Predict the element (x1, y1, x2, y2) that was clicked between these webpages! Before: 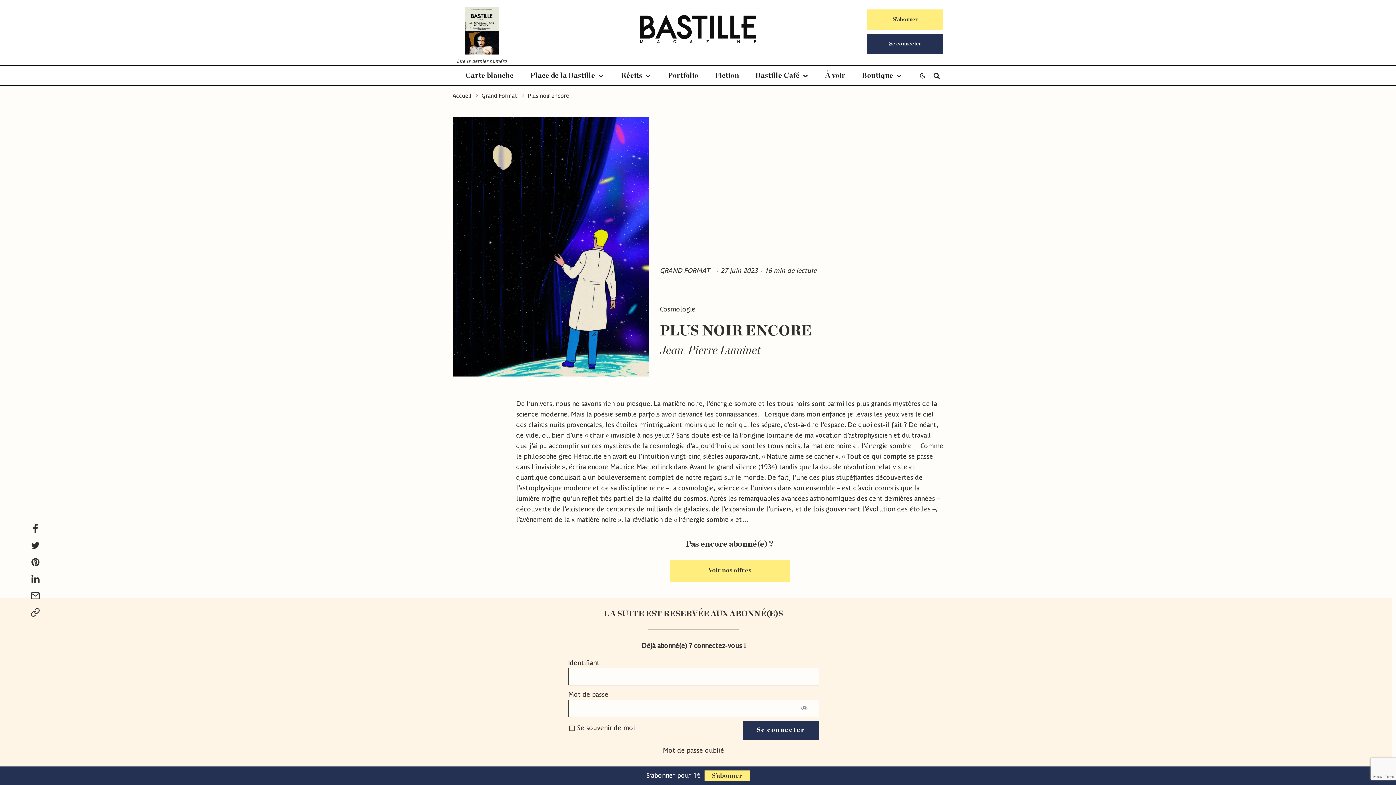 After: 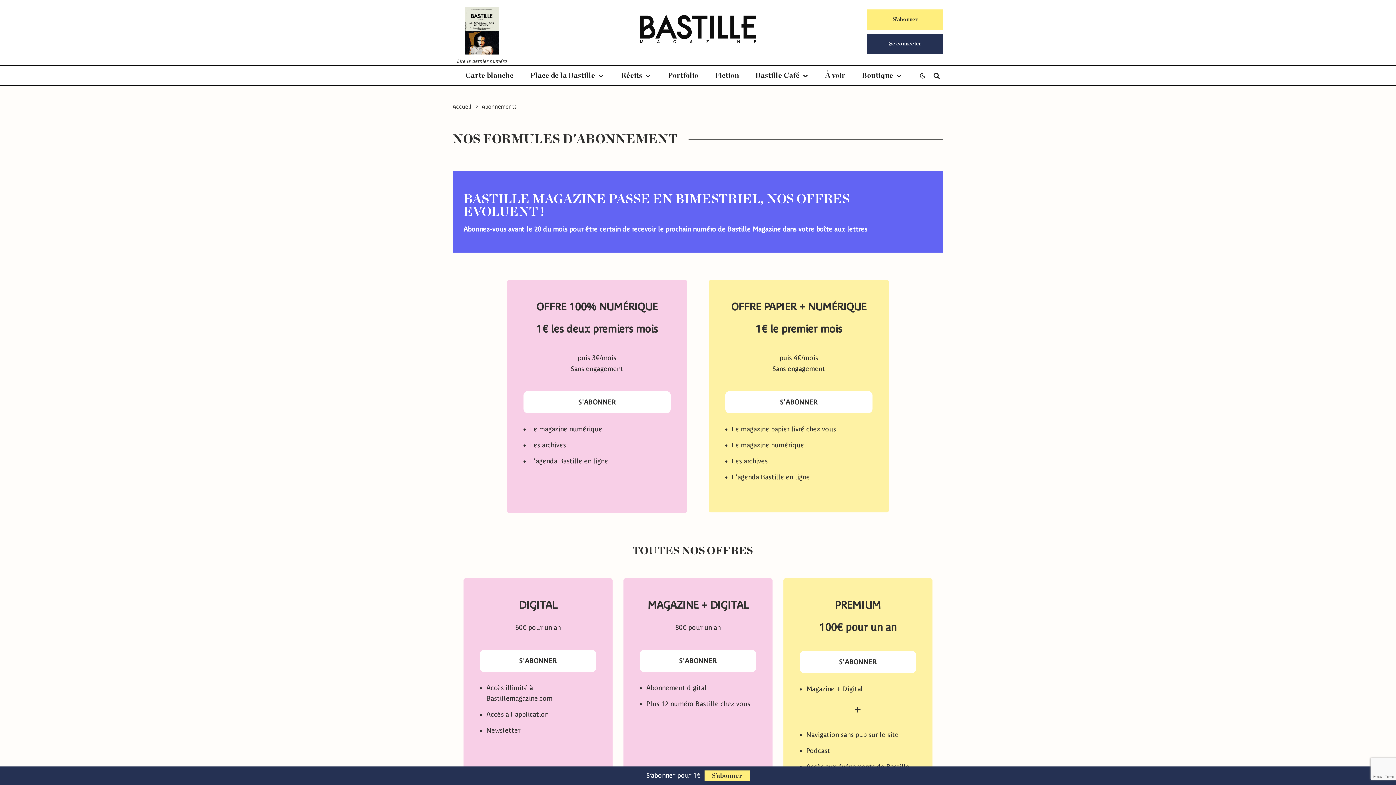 Action: bbox: (858, 66, 906, 85) label: Boutique